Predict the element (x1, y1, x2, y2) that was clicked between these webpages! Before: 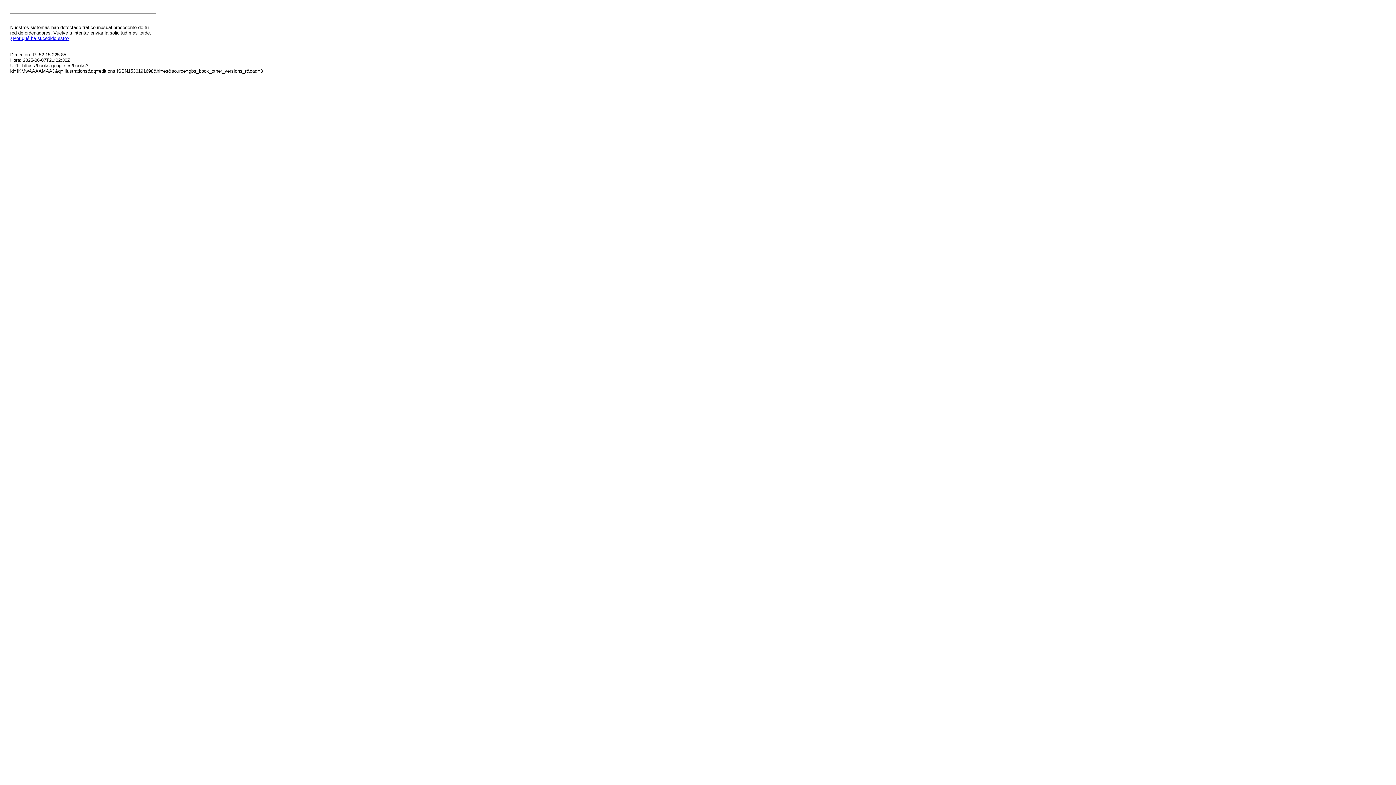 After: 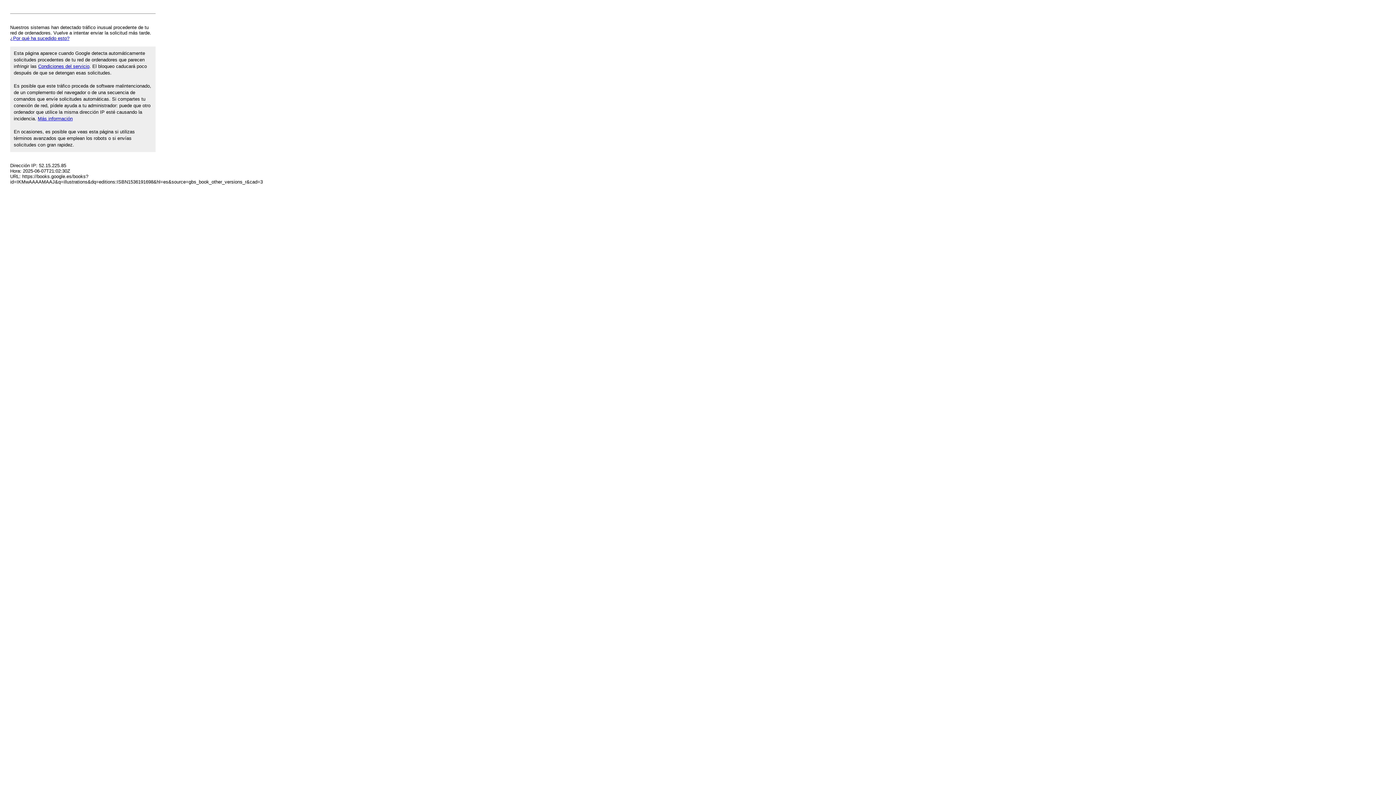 Action: bbox: (10, 35, 69, 41) label: ¿Por qué ha sucedido esto?